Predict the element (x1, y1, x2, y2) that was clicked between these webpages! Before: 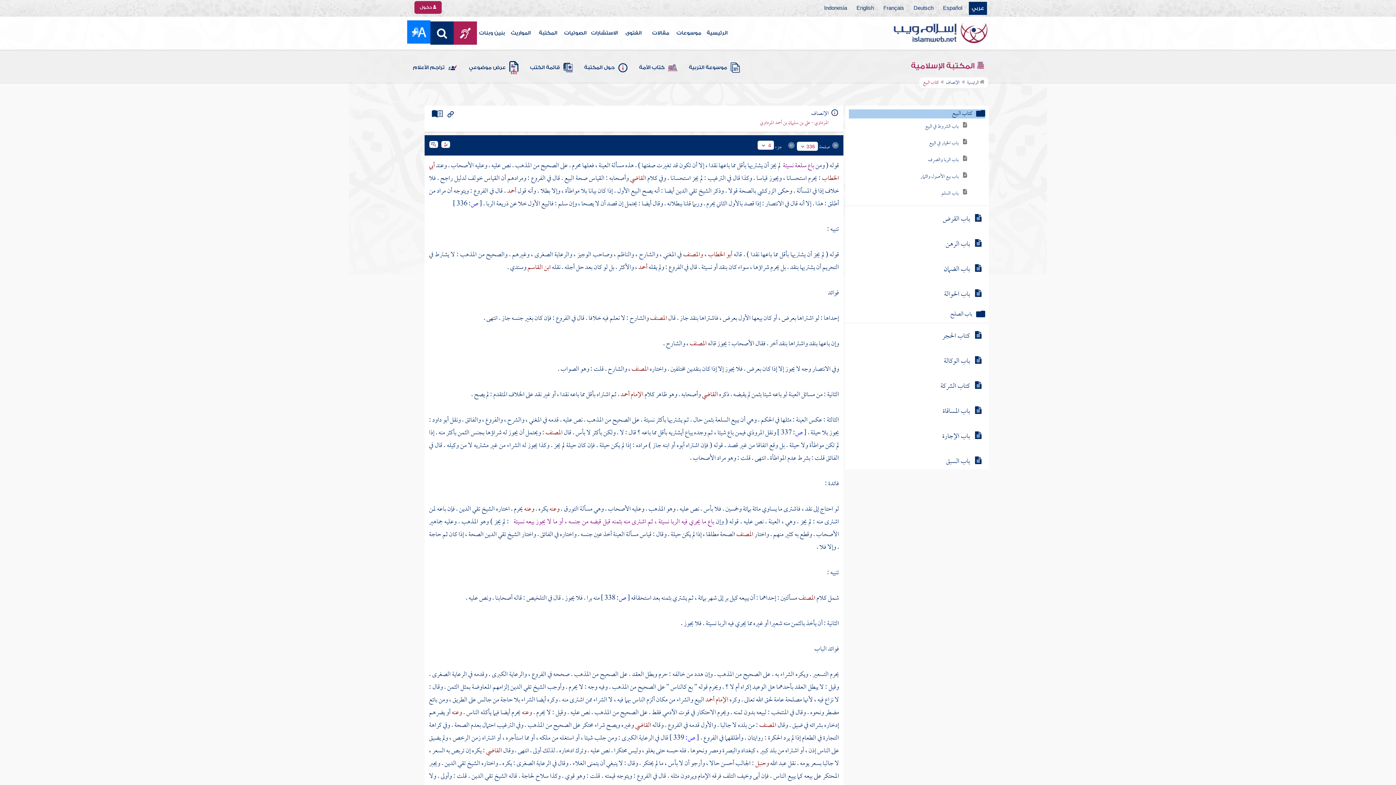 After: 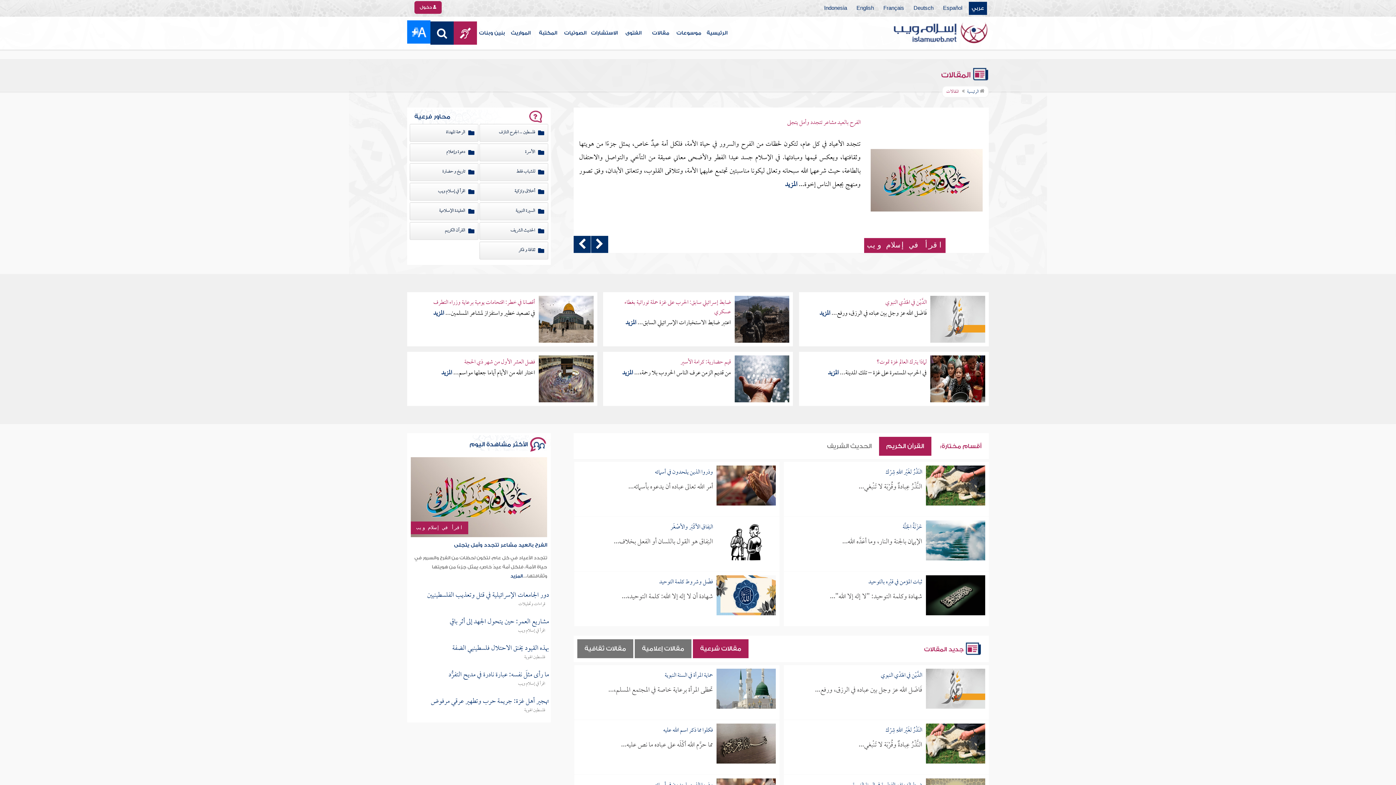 Action: bbox: (647, 16, 674, 49) label: مقالات